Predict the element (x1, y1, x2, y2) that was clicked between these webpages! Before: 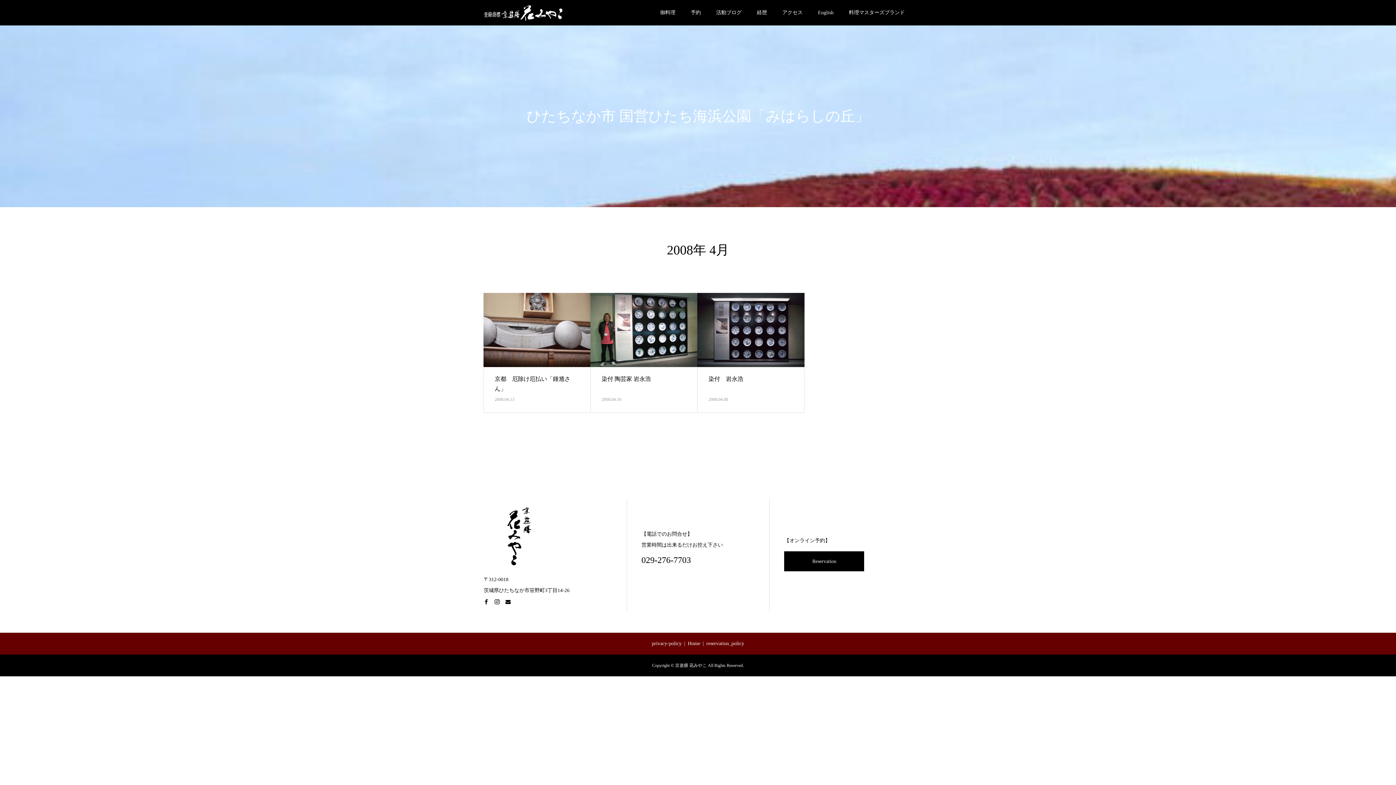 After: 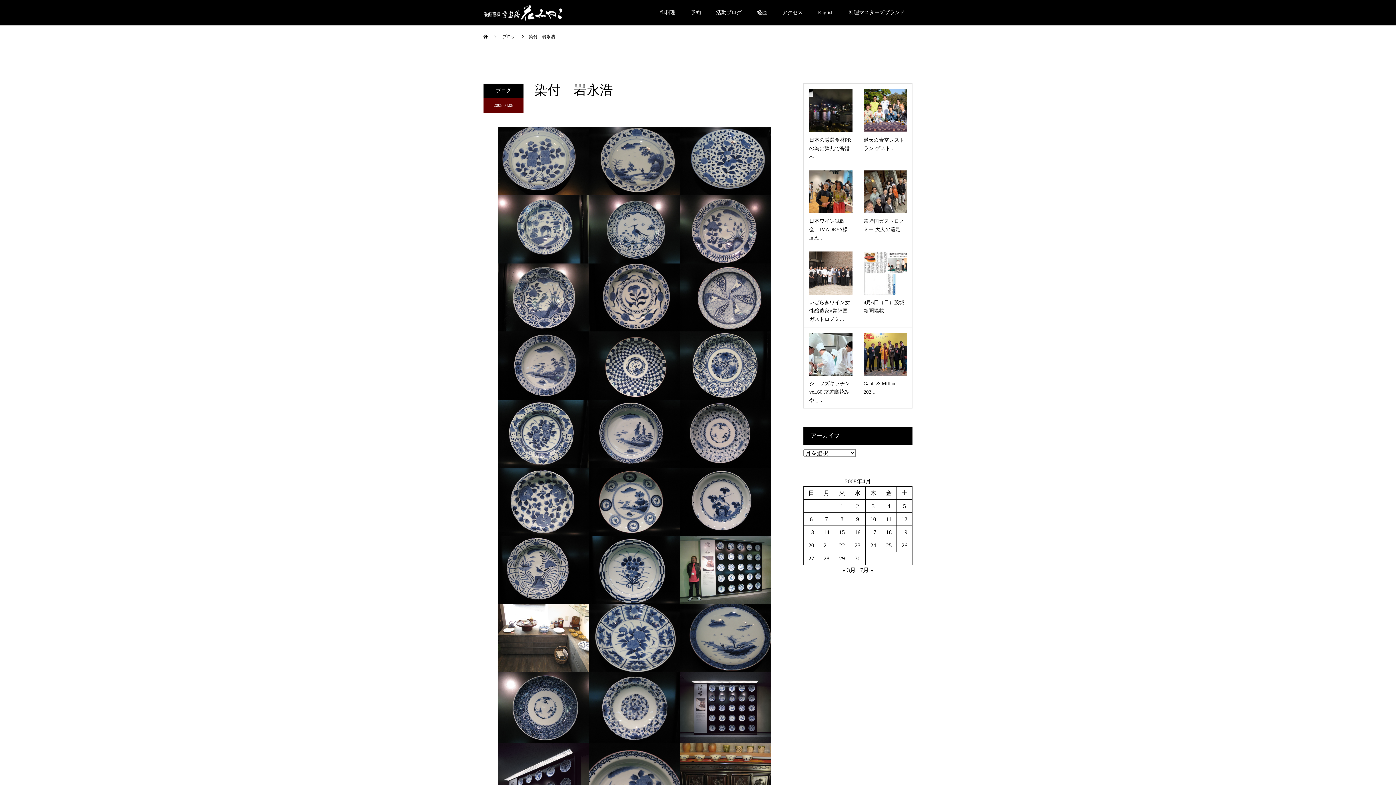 Action: bbox: (697, 293, 804, 367)